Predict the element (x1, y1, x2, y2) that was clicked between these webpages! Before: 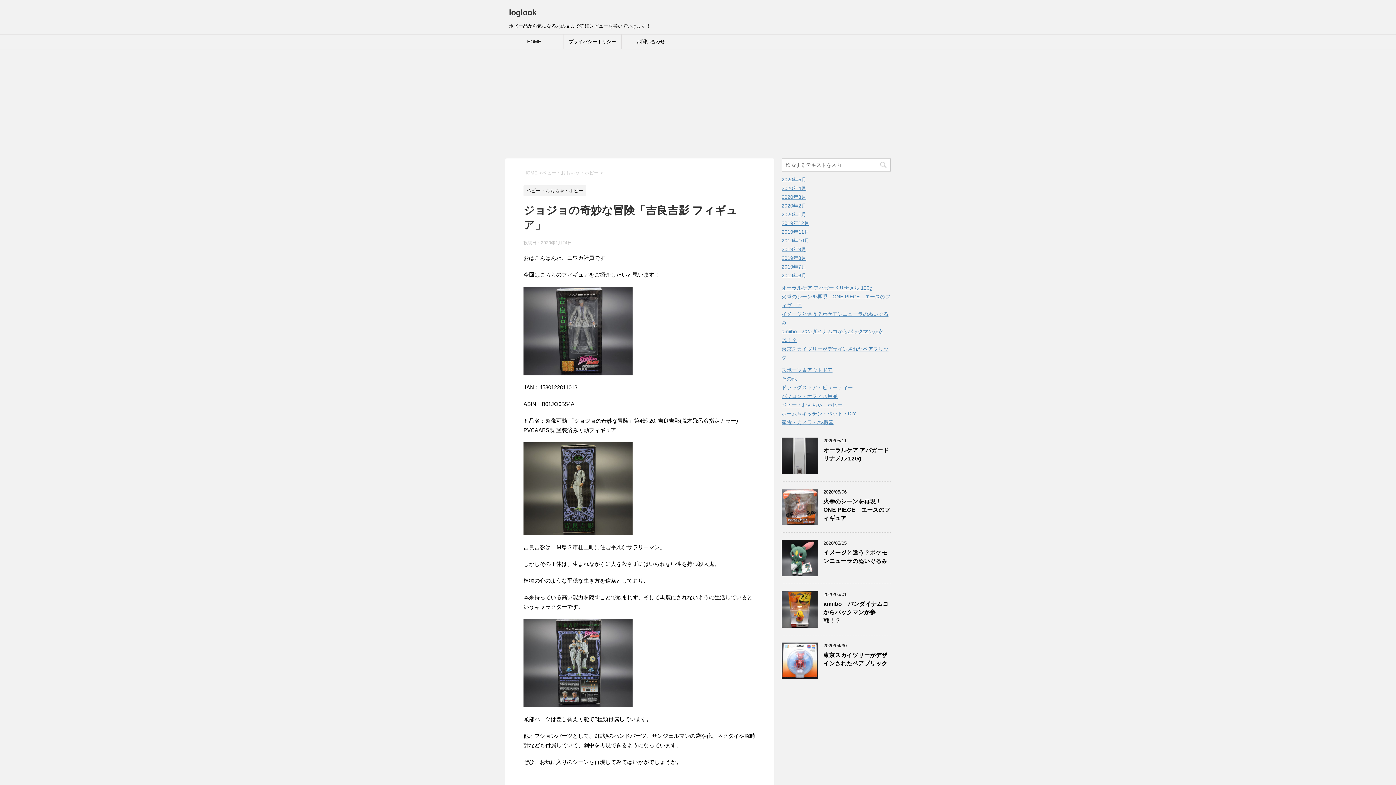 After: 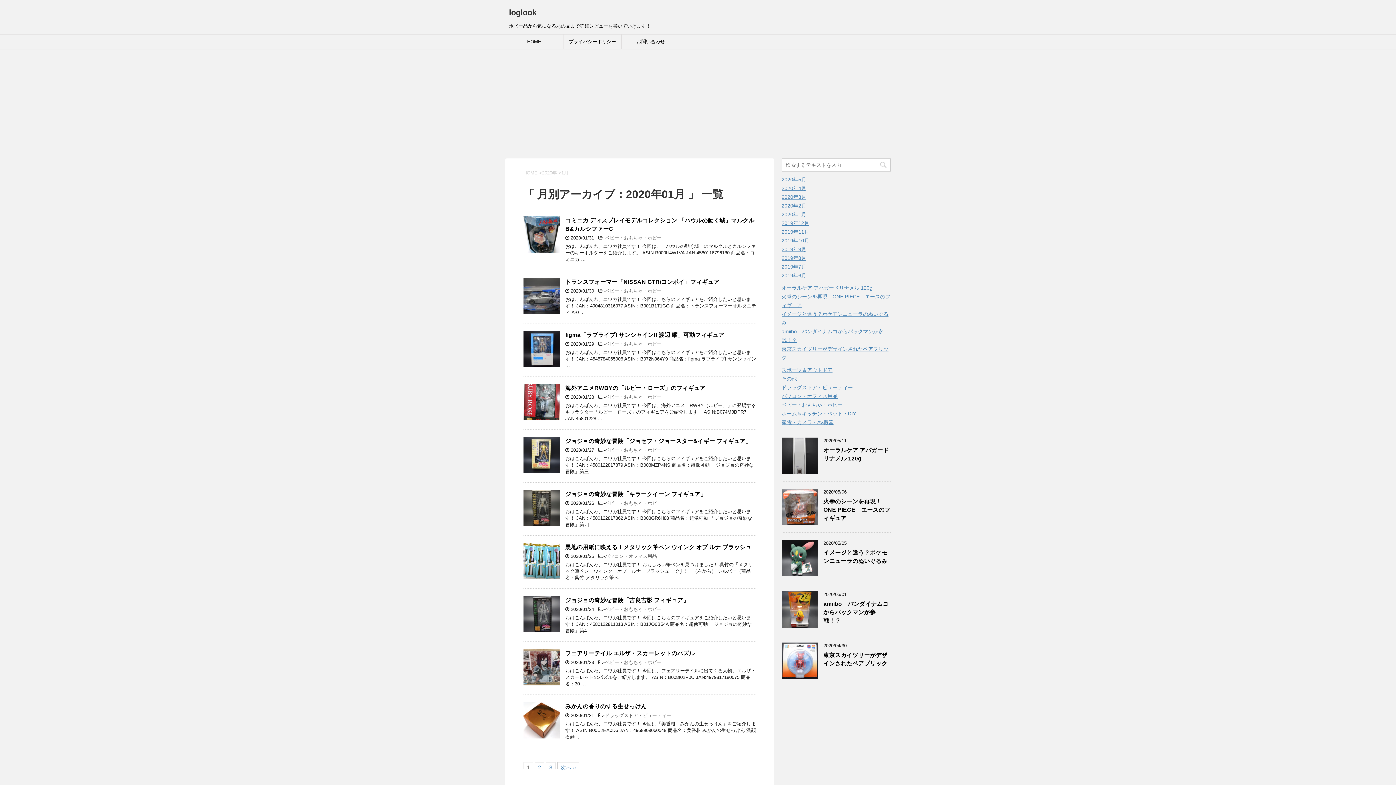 Action: label: 2020年1月 bbox: (781, 211, 806, 217)